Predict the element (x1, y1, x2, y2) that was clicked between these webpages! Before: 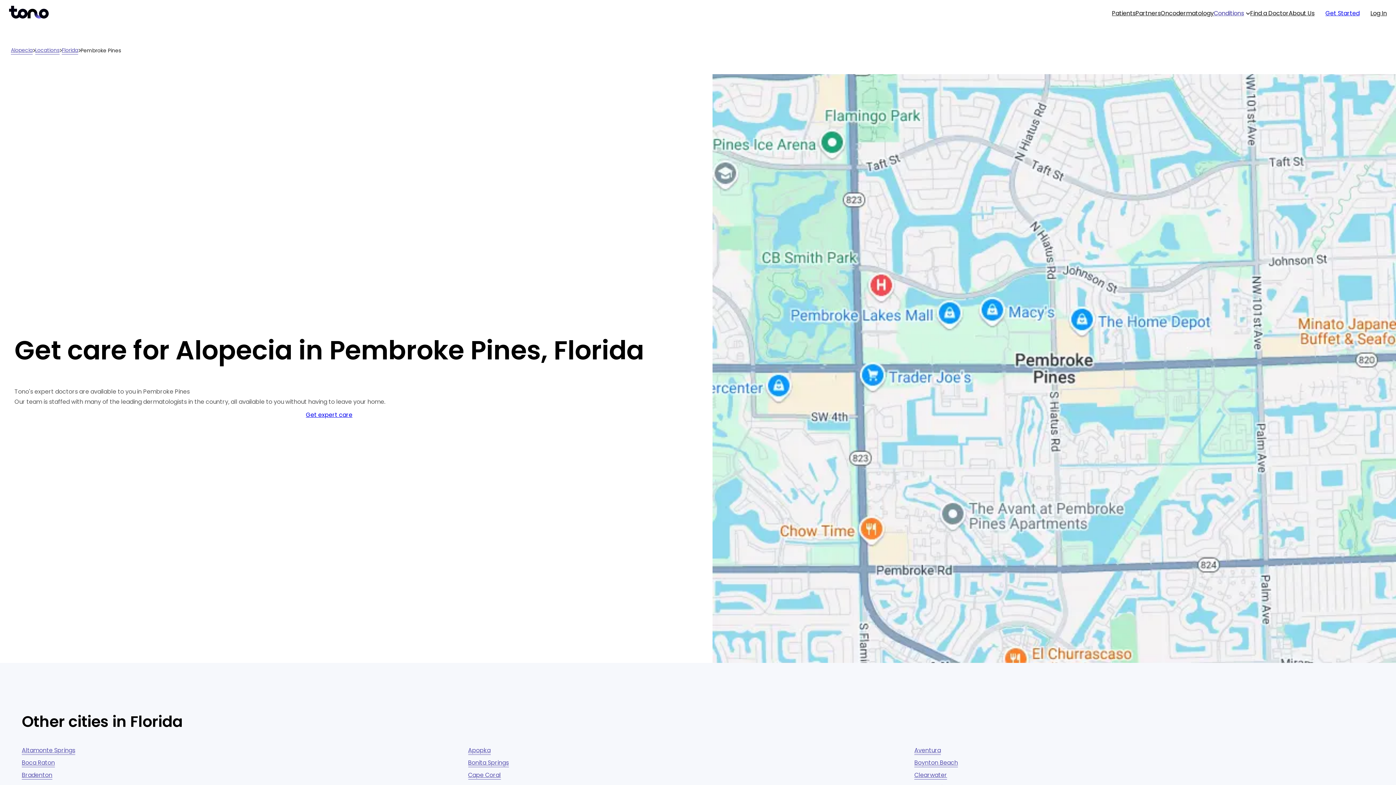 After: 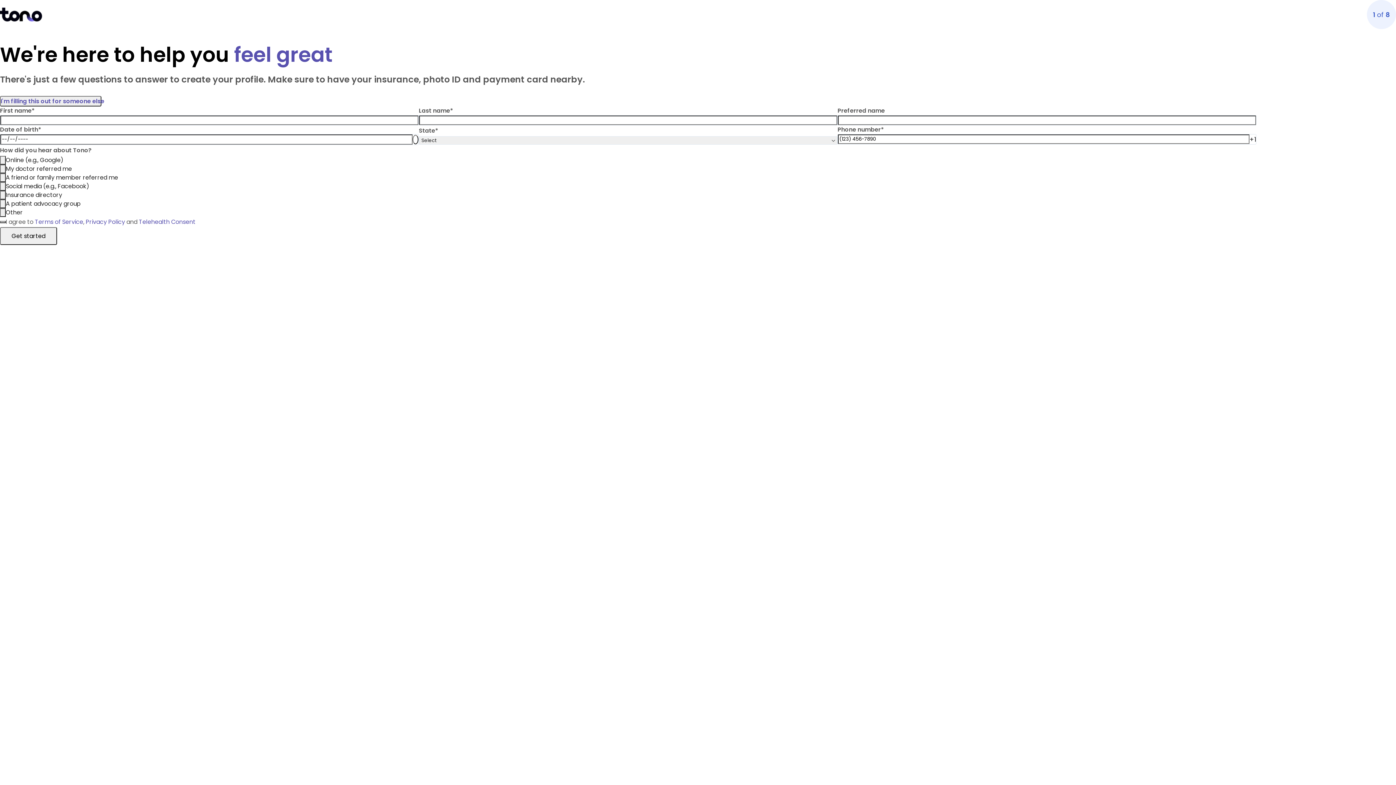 Action: label: Get Started bbox: (1314, 5, 1370, 21)